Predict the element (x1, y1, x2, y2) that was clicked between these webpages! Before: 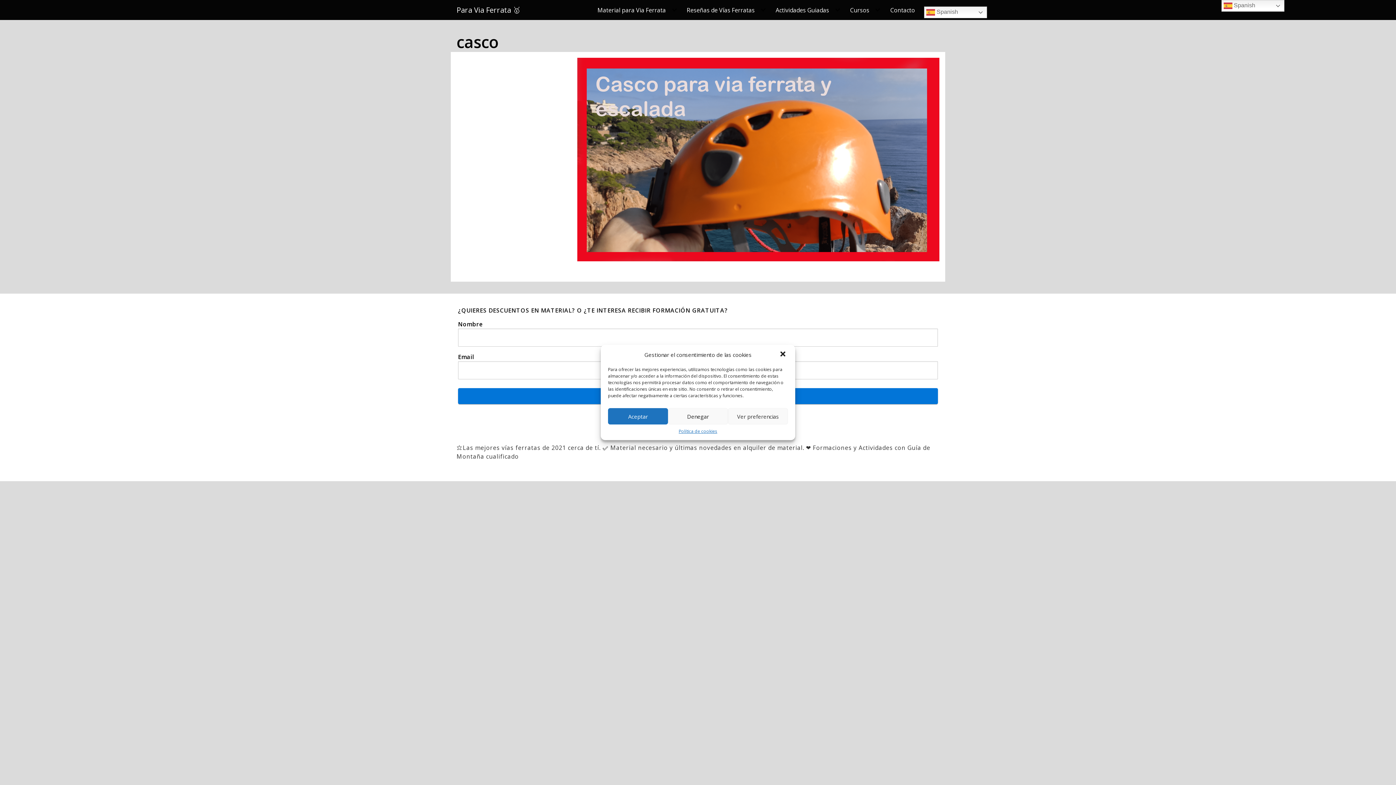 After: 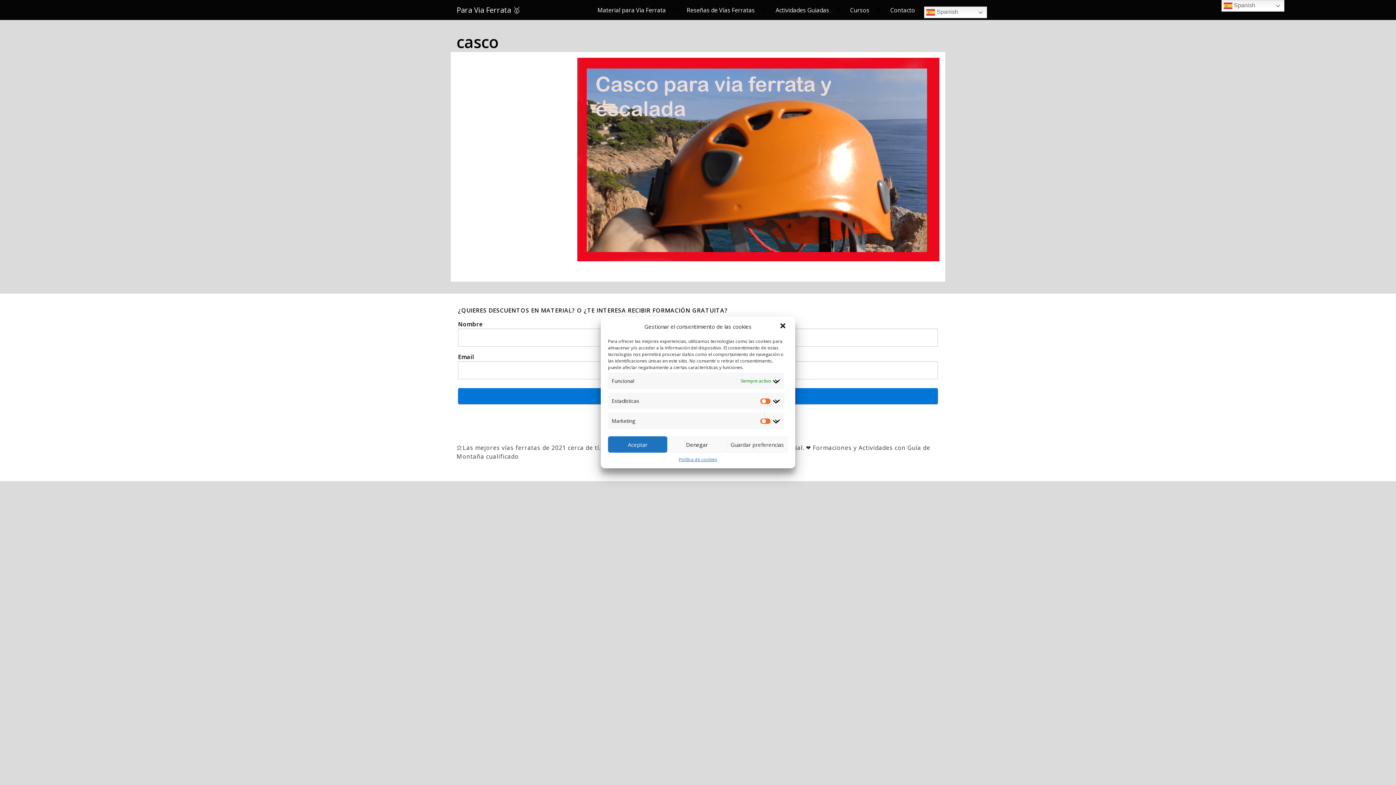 Action: bbox: (728, 408, 788, 424) label: Ver preferencias